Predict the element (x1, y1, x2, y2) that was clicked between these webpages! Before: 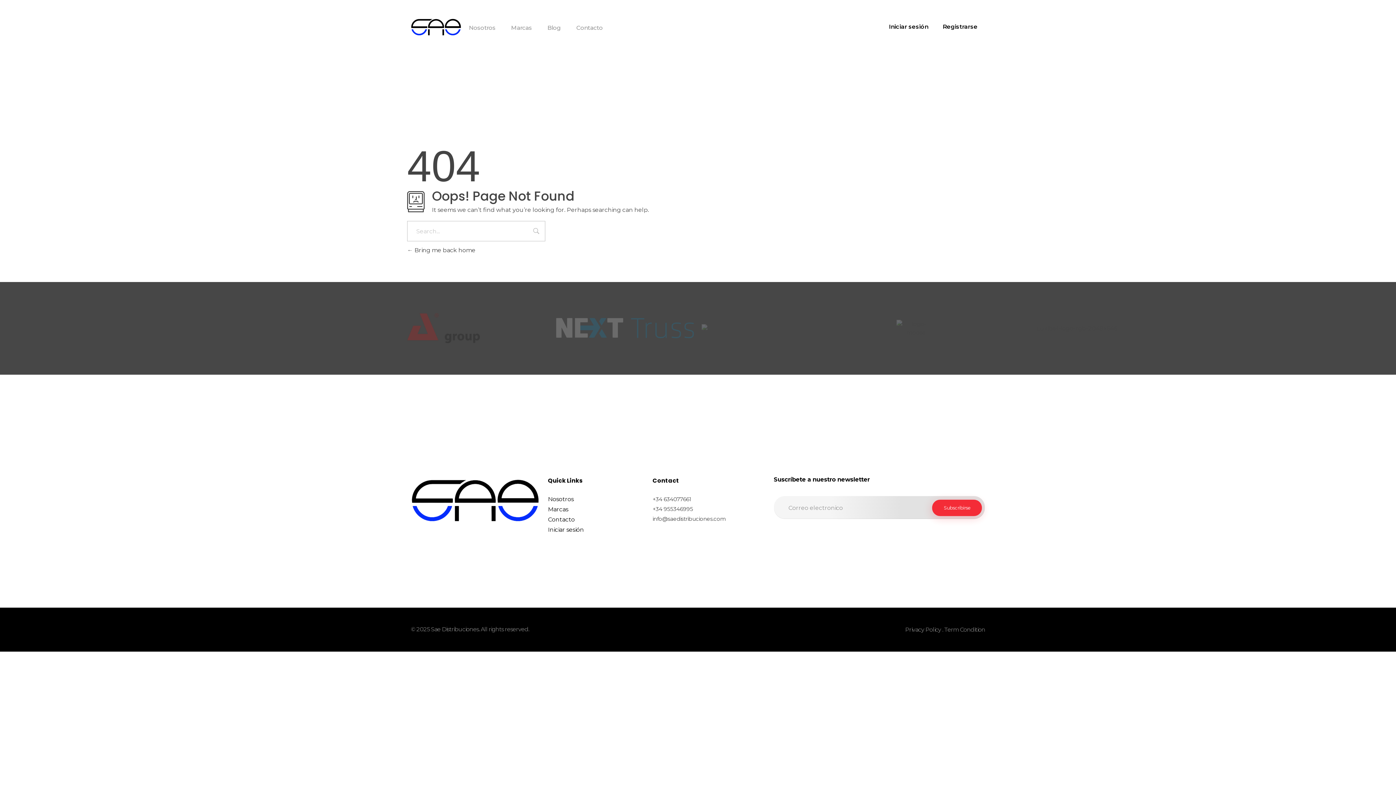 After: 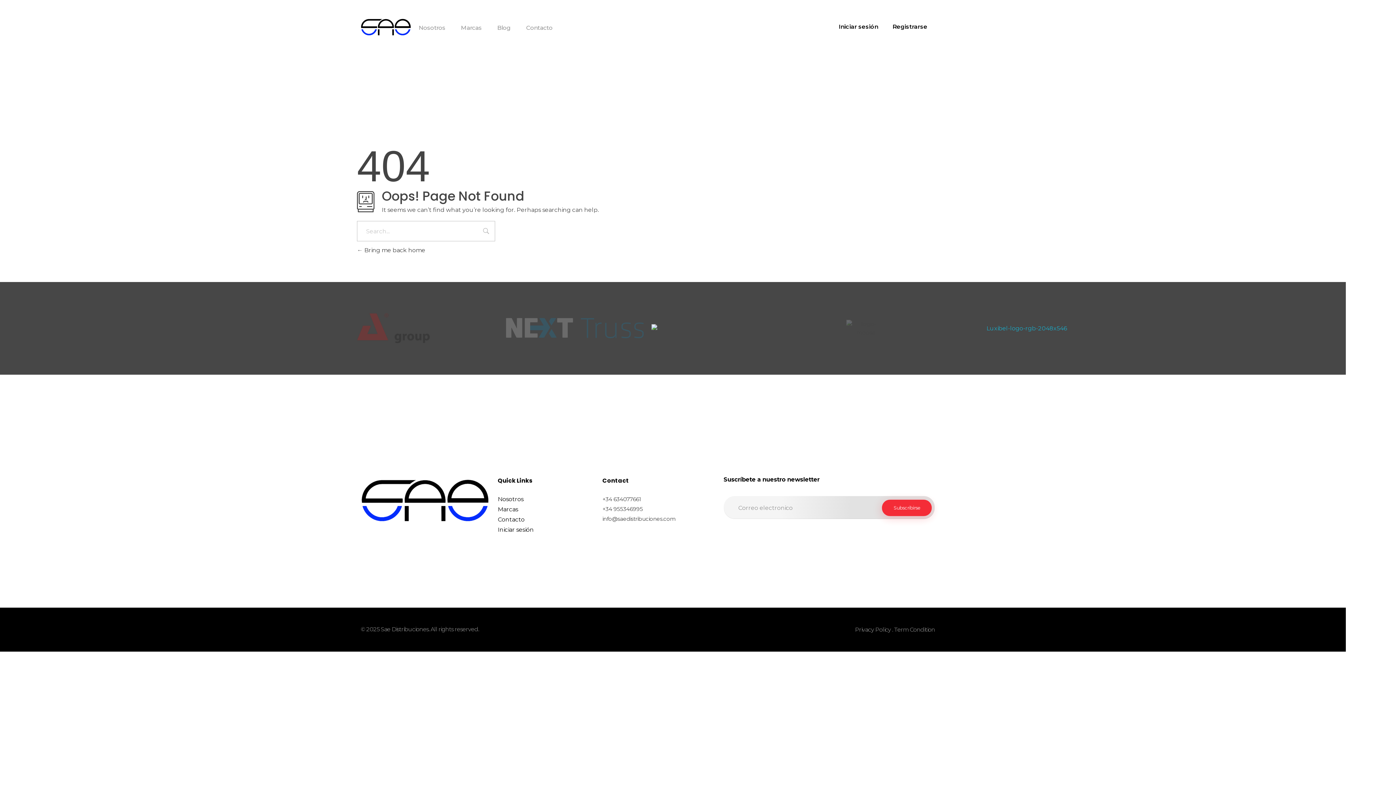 Action: bbox: (701, 324, 1446, 331)